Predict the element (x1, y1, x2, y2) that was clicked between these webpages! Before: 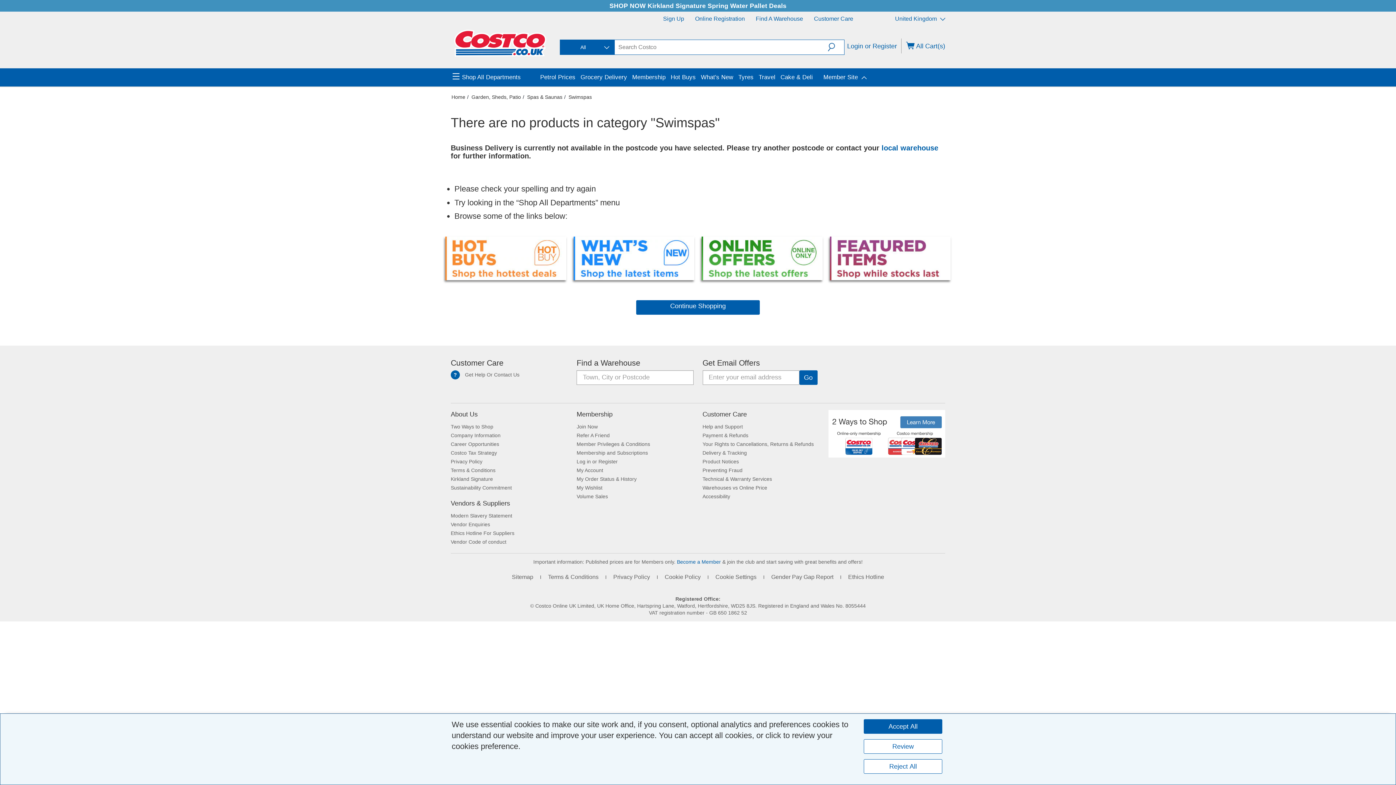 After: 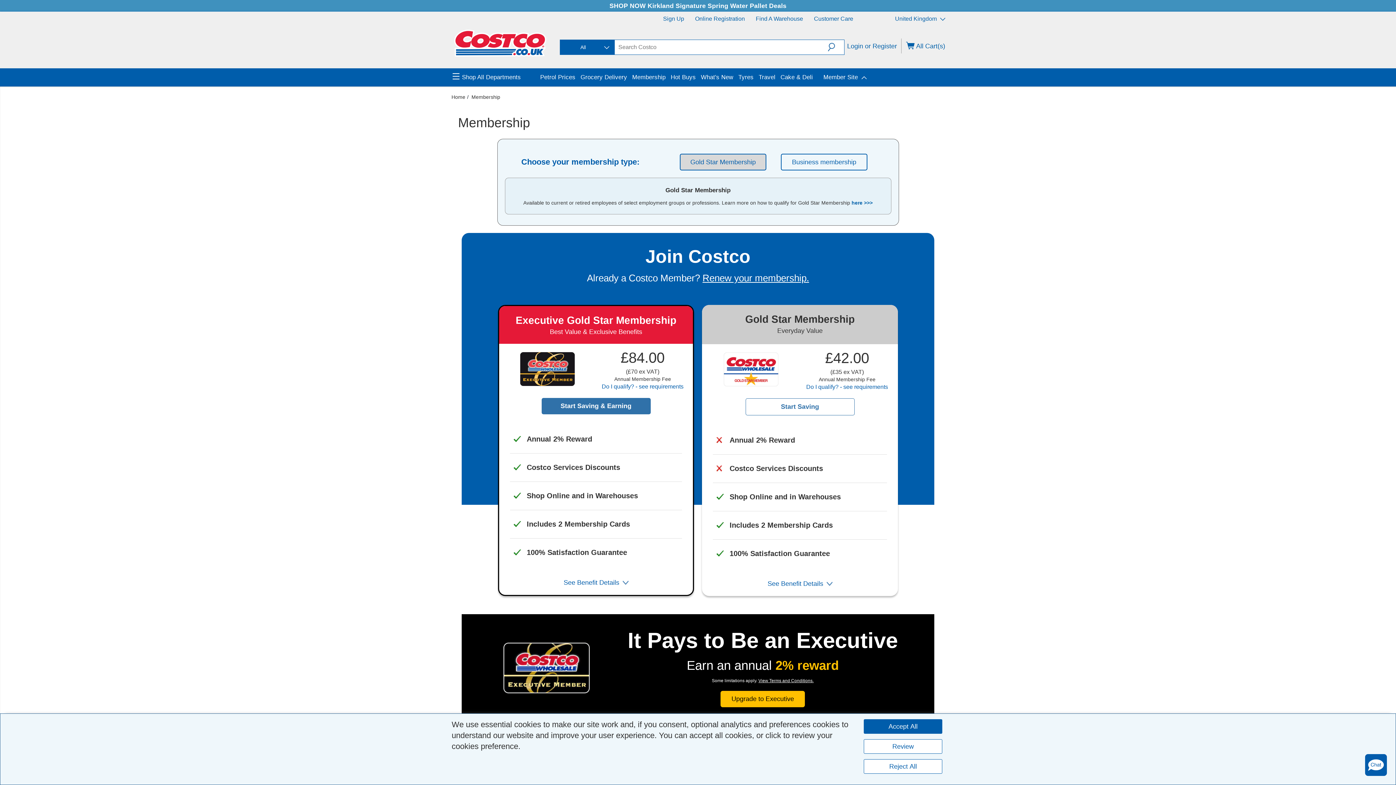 Action: bbox: (677, 442, 721, 448) label: Become a Member